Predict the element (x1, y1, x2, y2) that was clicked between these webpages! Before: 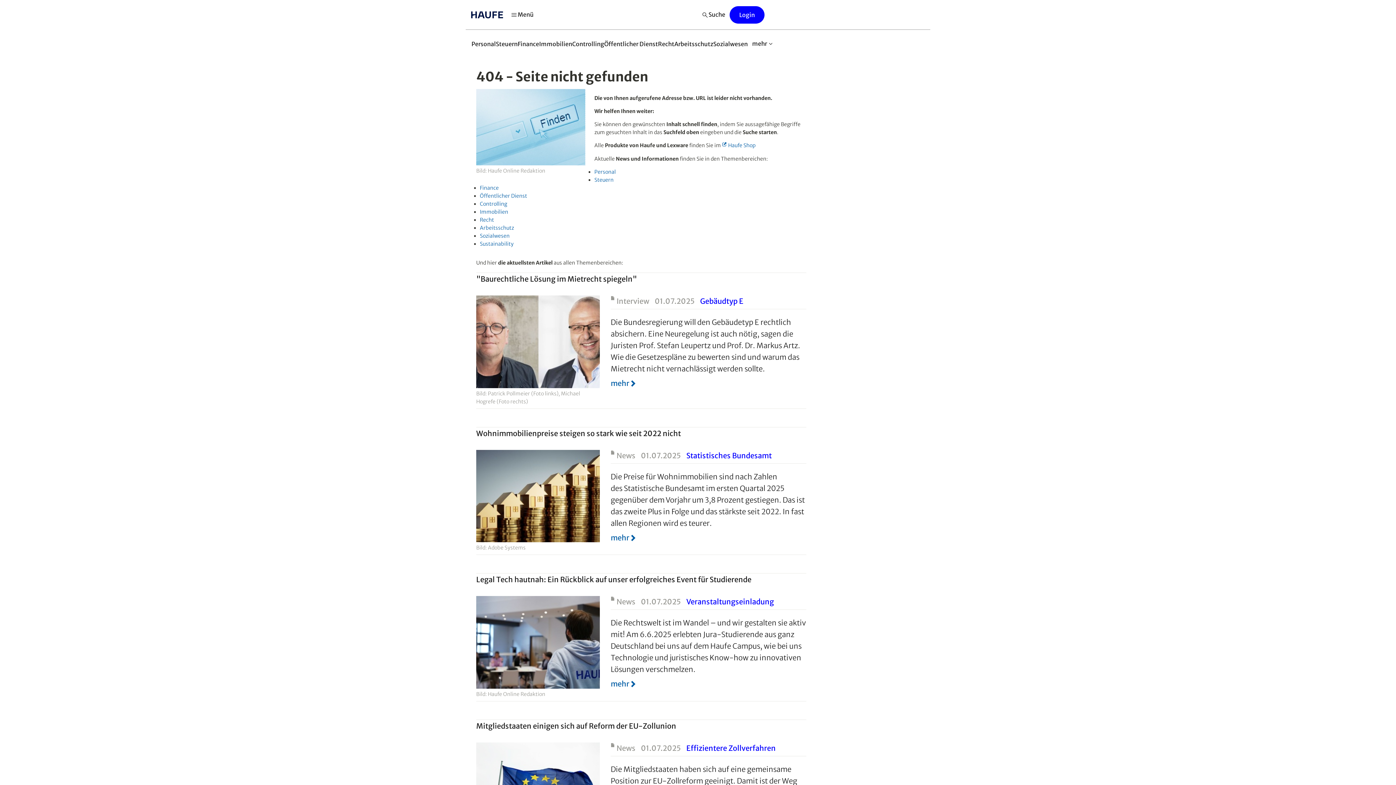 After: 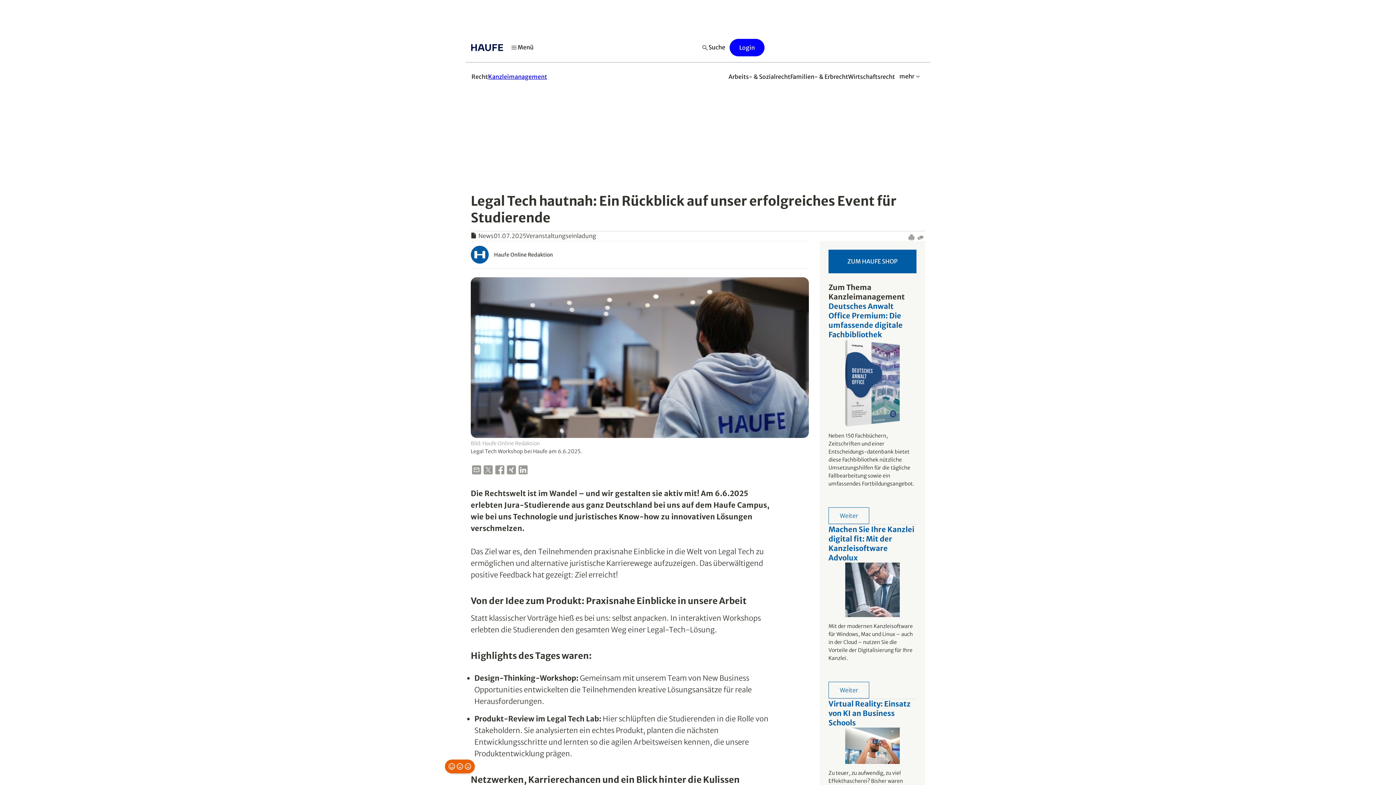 Action: label: Legal Tech hautnah: Ein Rückblick auf unser erfolgreiches Event für Studierende
Bild: Haufe Online Redaktion
News
01.07.2025
Veranstaltungseinladung

Die Rechtswelt ist im Wandel – und wir gestalten sie aktiv mit! Am 6.6.2025 erlebten Jura-Studierende aus ganz Deutschland bei uns auf dem Haufe Campus, wie bei uns Technologie und juristisches Know-how zu innovativen Lösungen verschmelzen.
mehr bbox: (476, 575, 806, 701)